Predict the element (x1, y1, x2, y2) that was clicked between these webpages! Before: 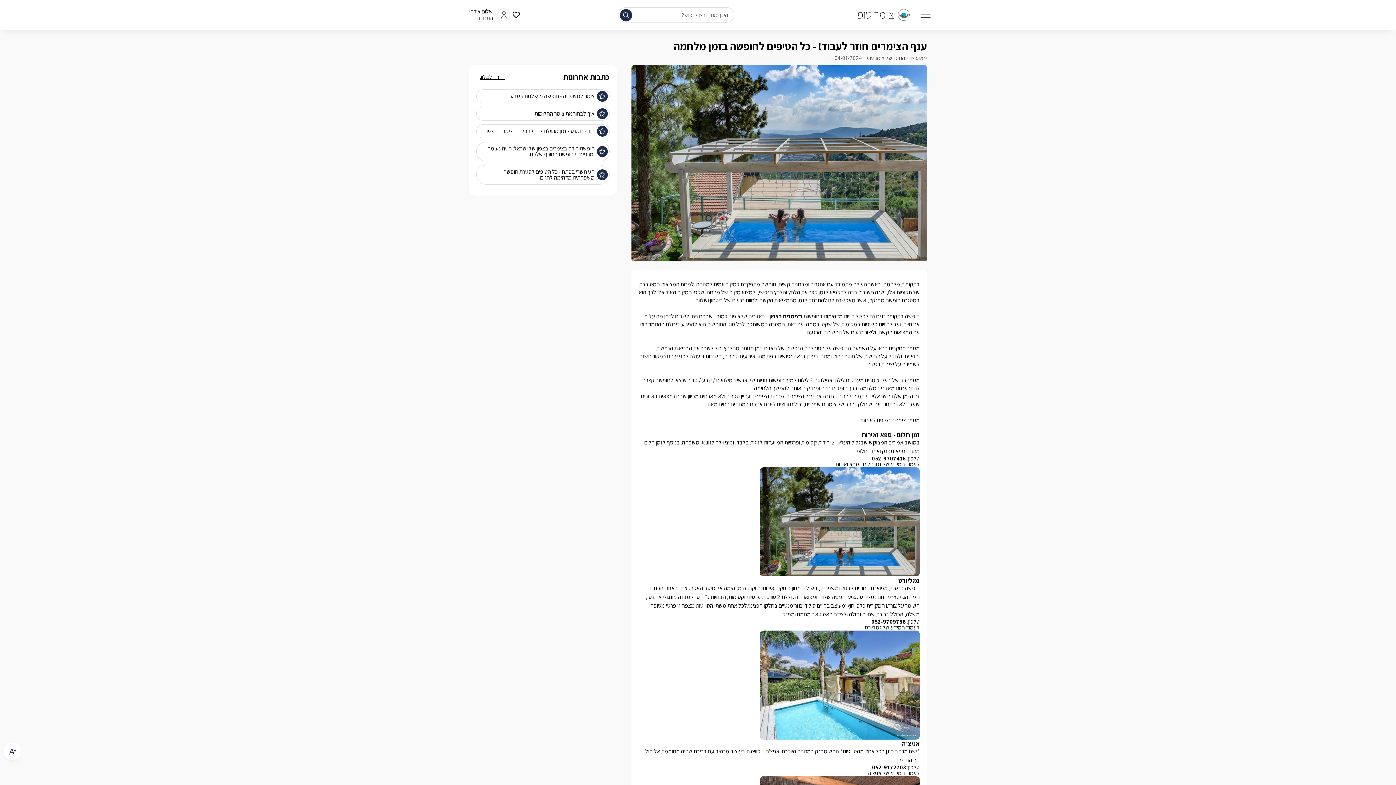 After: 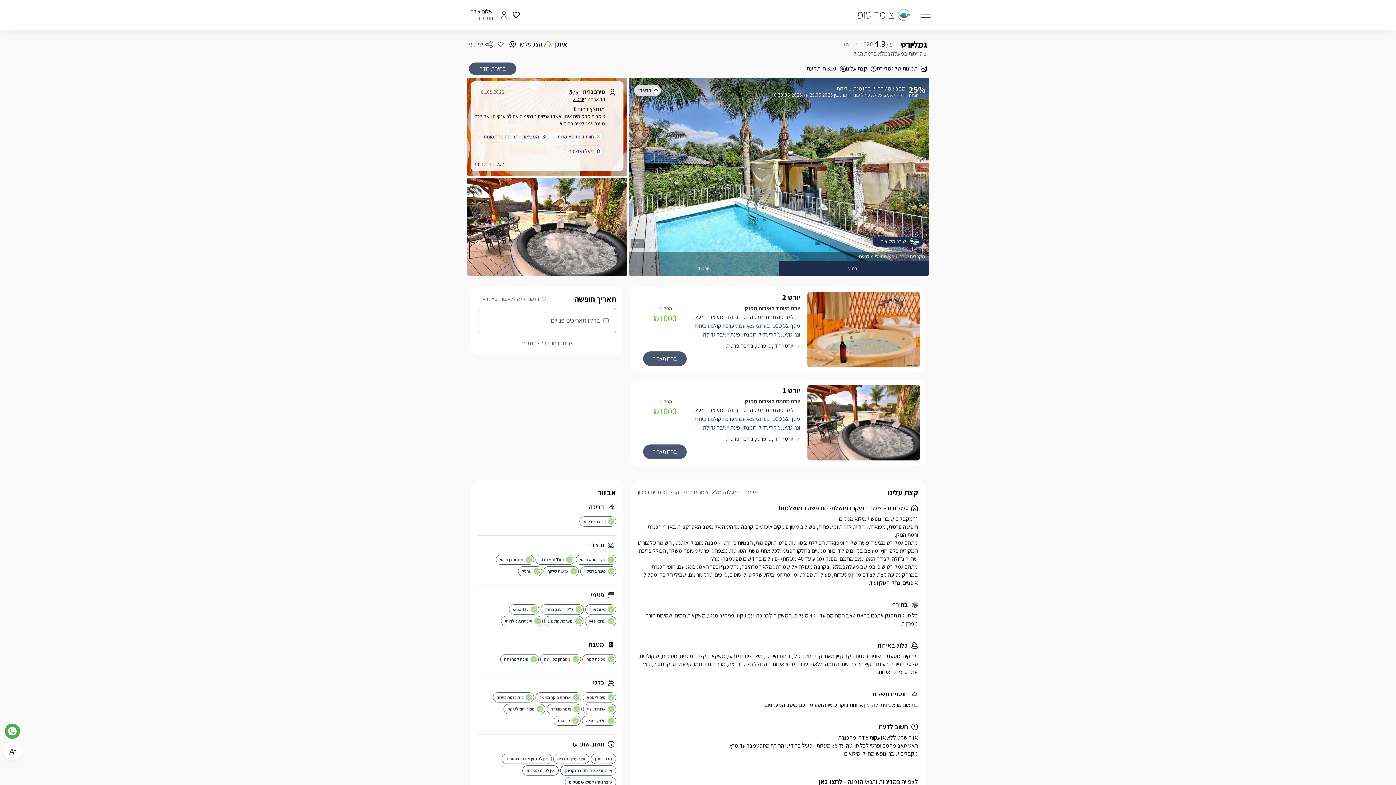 Action: bbox: (638, 624, 920, 630) label: לעמוד המידע של גמליורט